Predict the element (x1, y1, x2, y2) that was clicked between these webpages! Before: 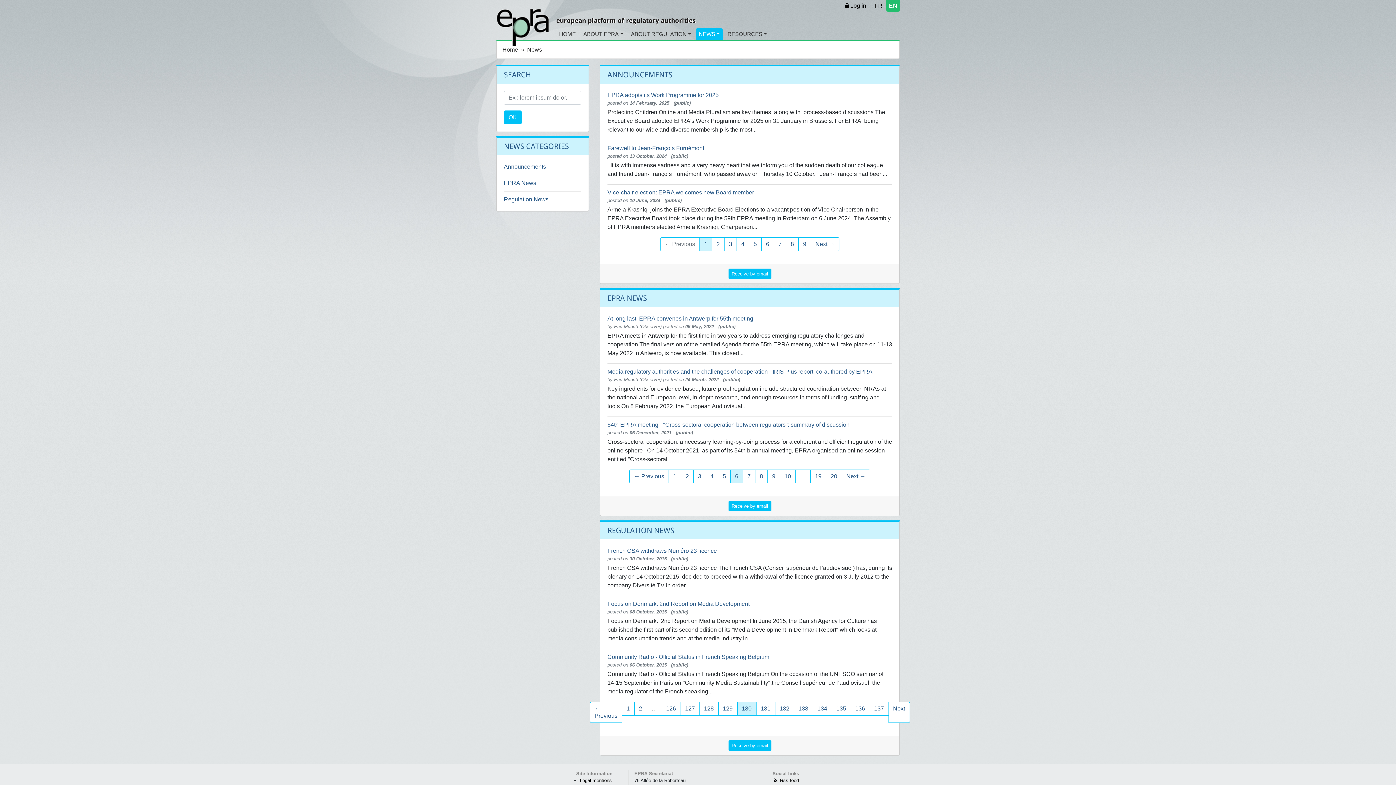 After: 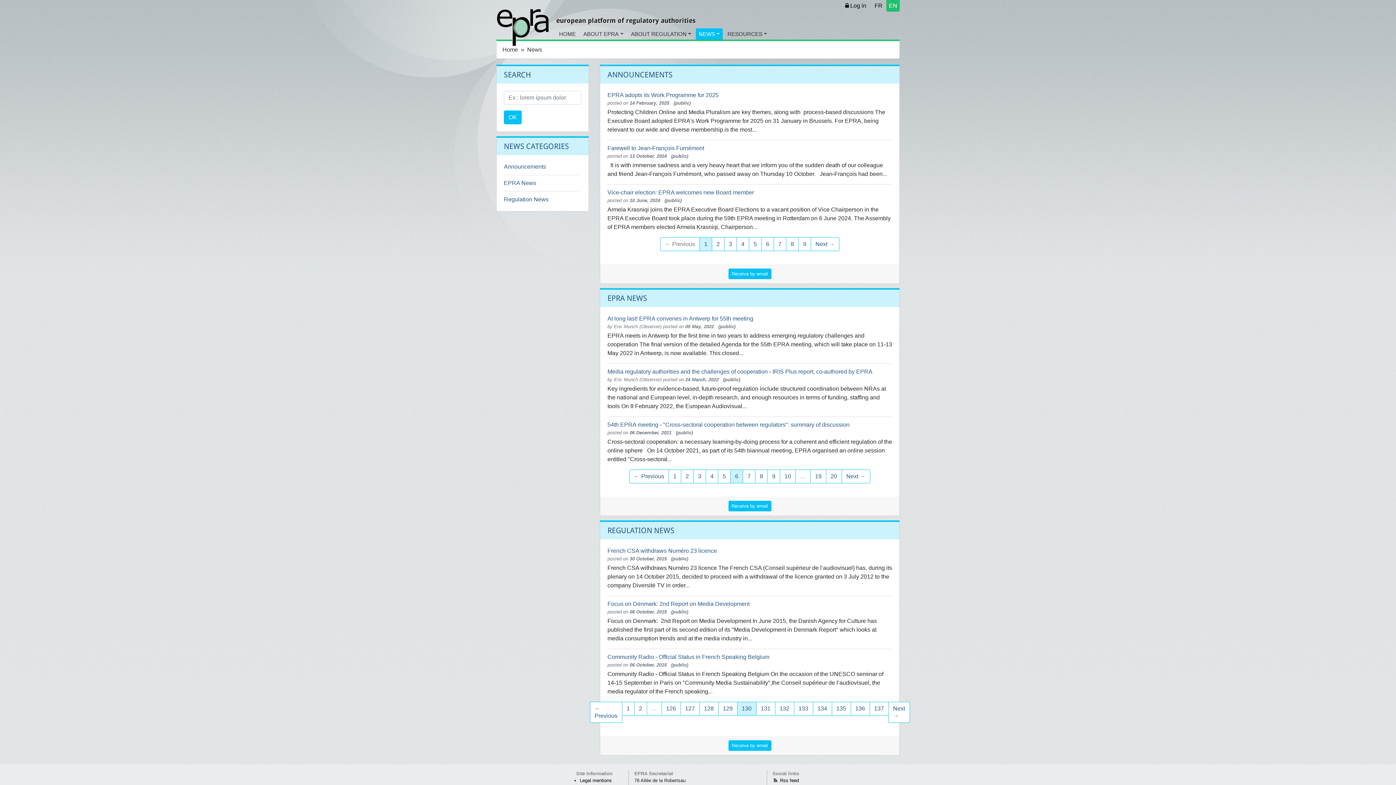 Action: label: EN bbox: (886, 2, 900, 8)